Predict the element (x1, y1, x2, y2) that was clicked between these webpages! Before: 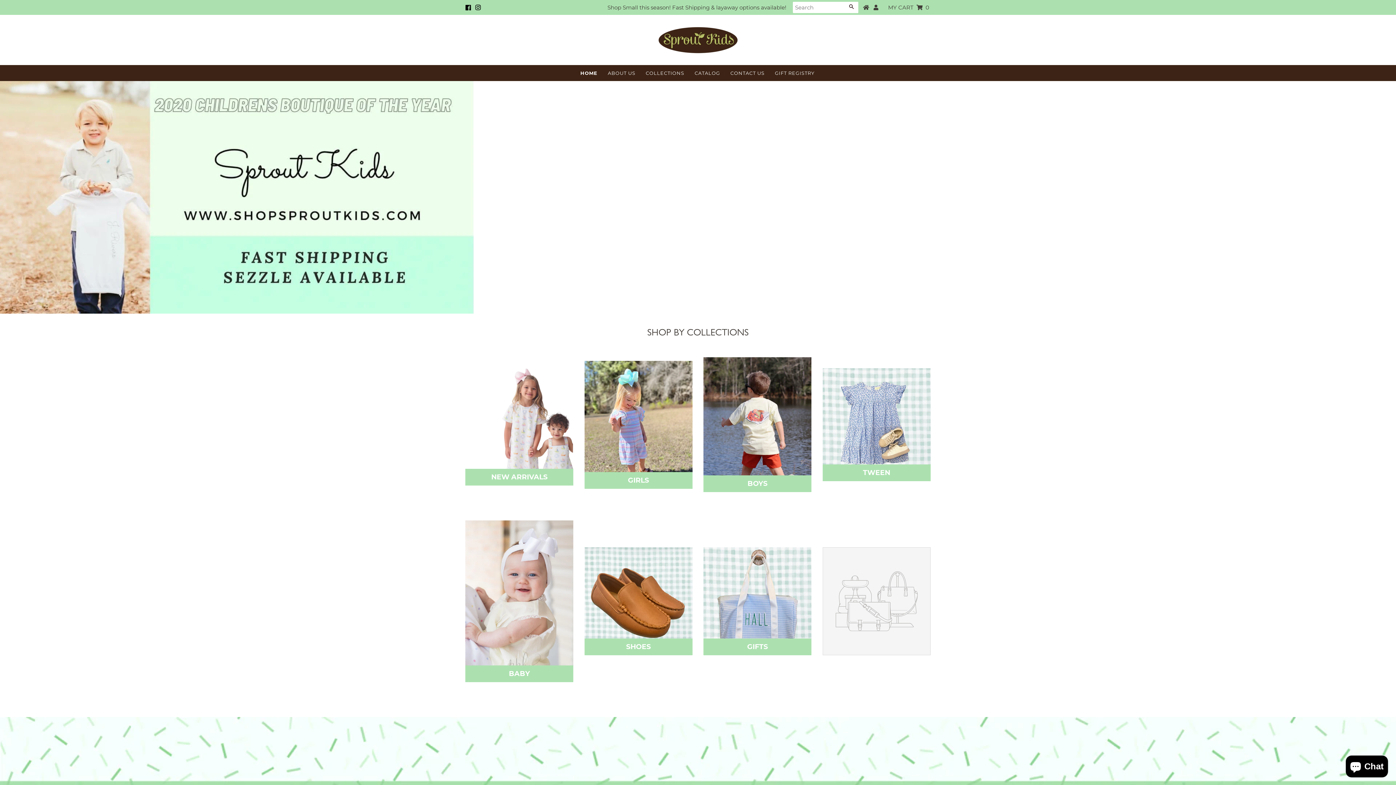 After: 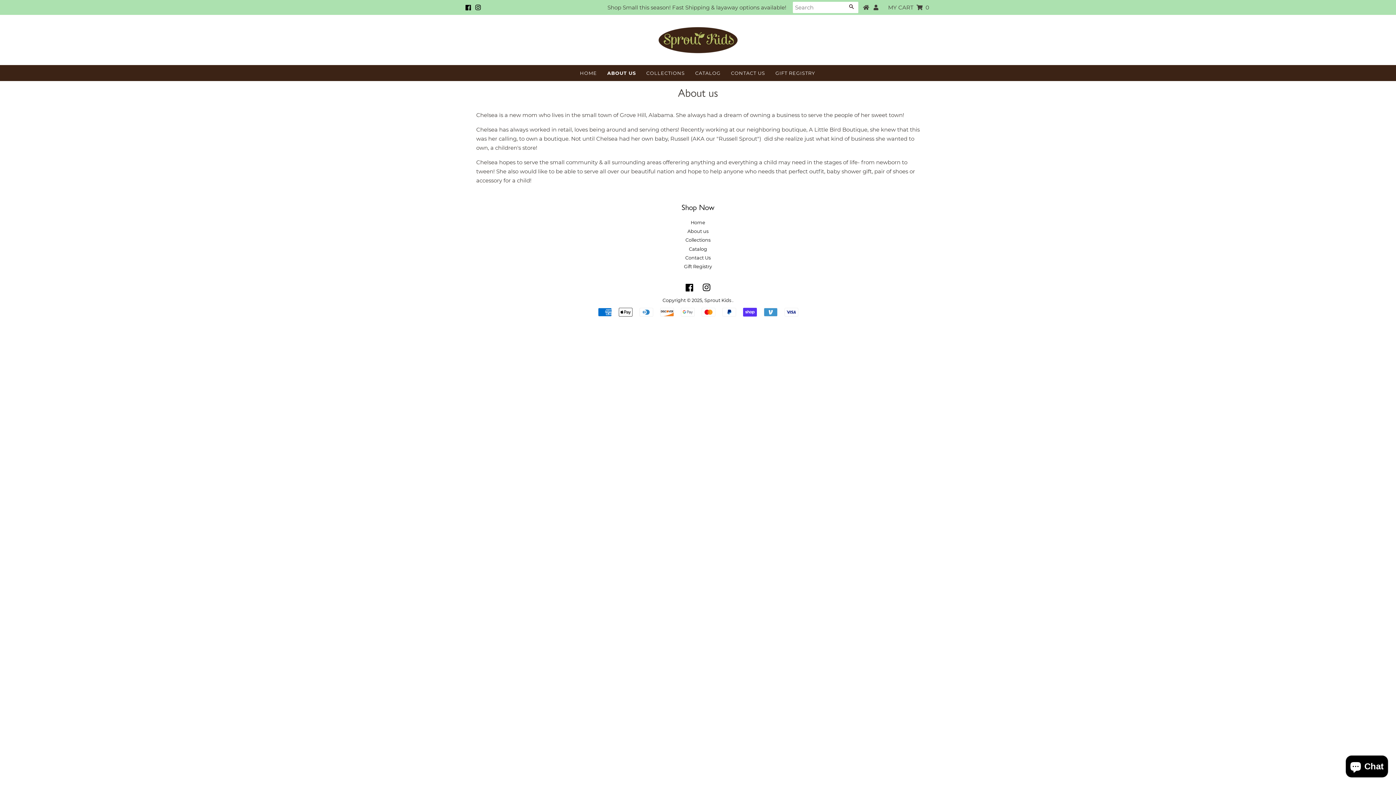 Action: bbox: (604, 66, 640, 79) label: ABOUT US